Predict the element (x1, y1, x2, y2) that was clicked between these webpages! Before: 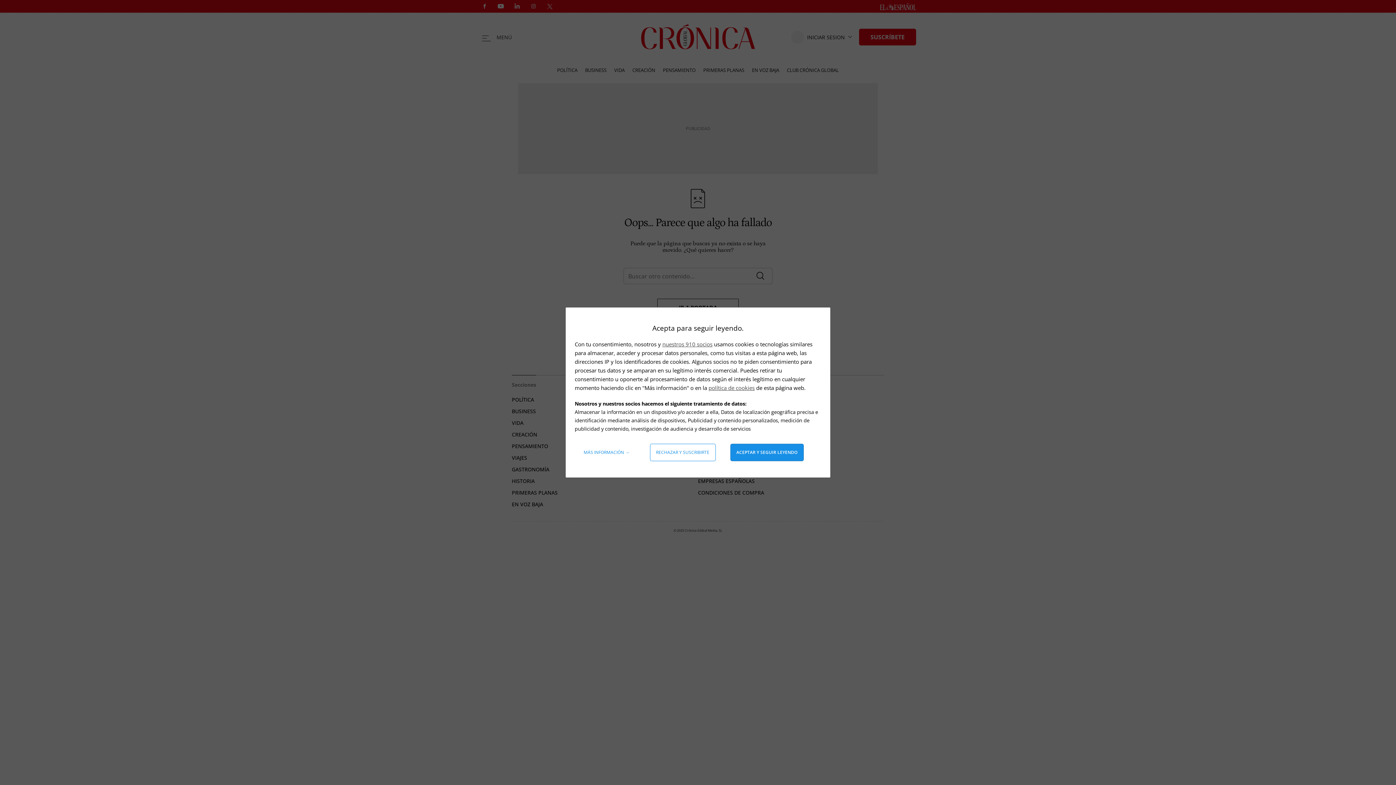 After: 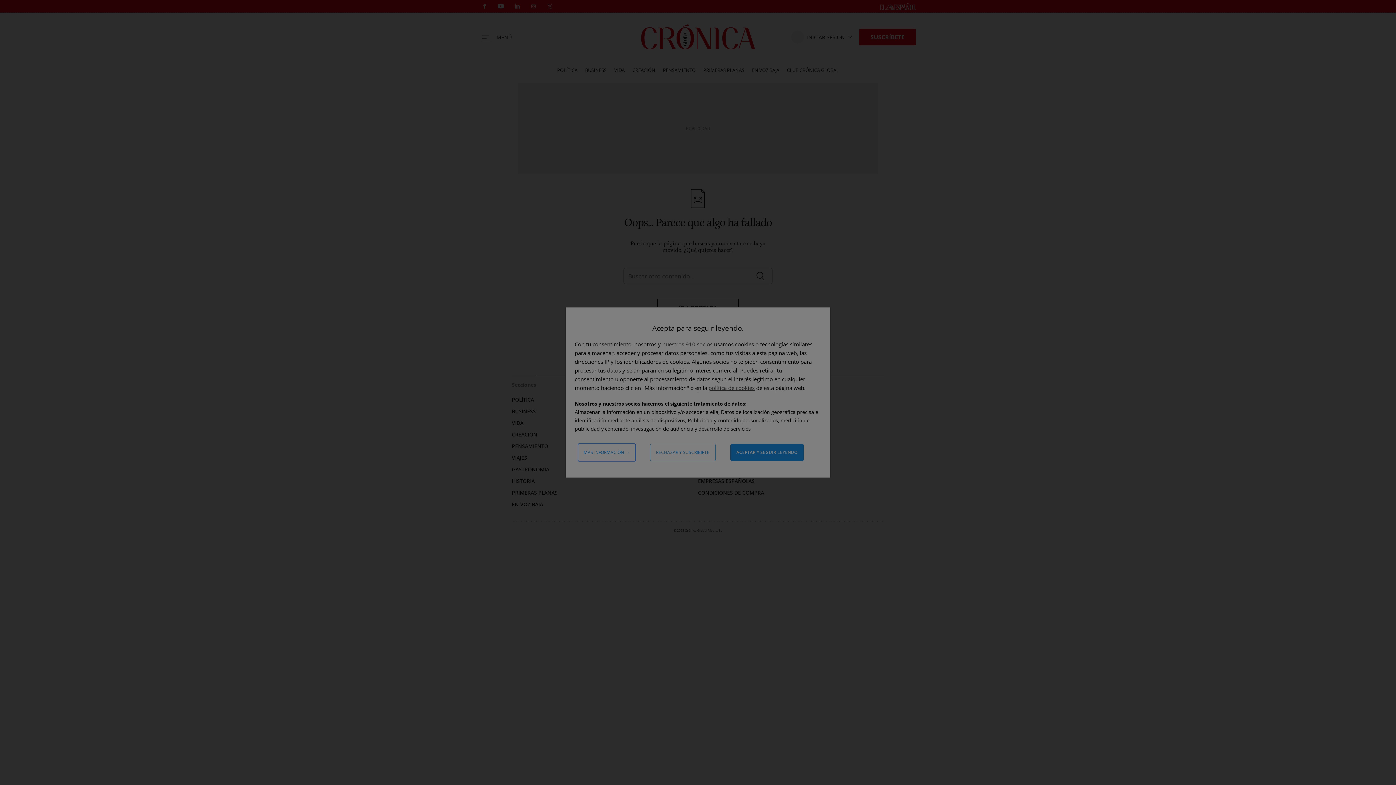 Action: label: Más información: Configura tus consentimientos bbox: (578, 444, 635, 461)